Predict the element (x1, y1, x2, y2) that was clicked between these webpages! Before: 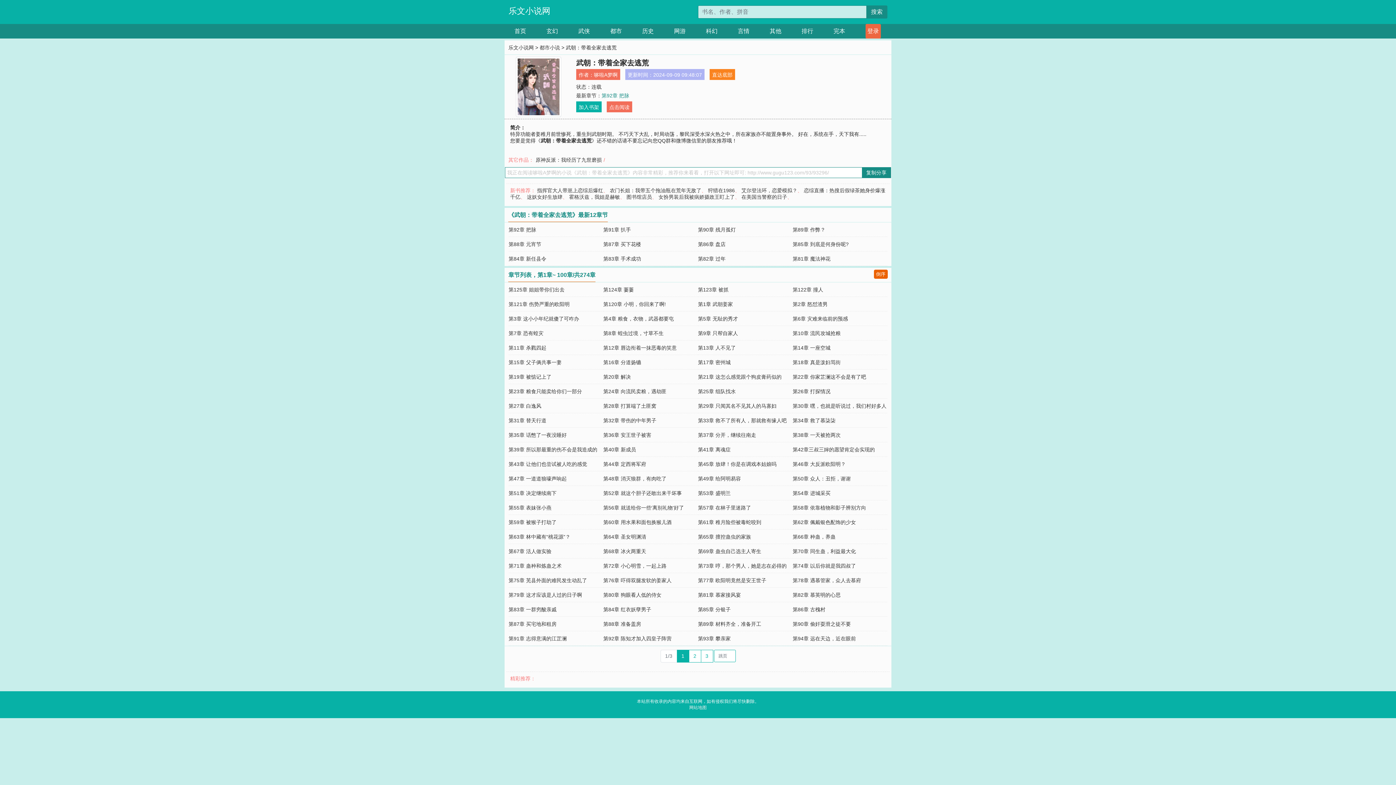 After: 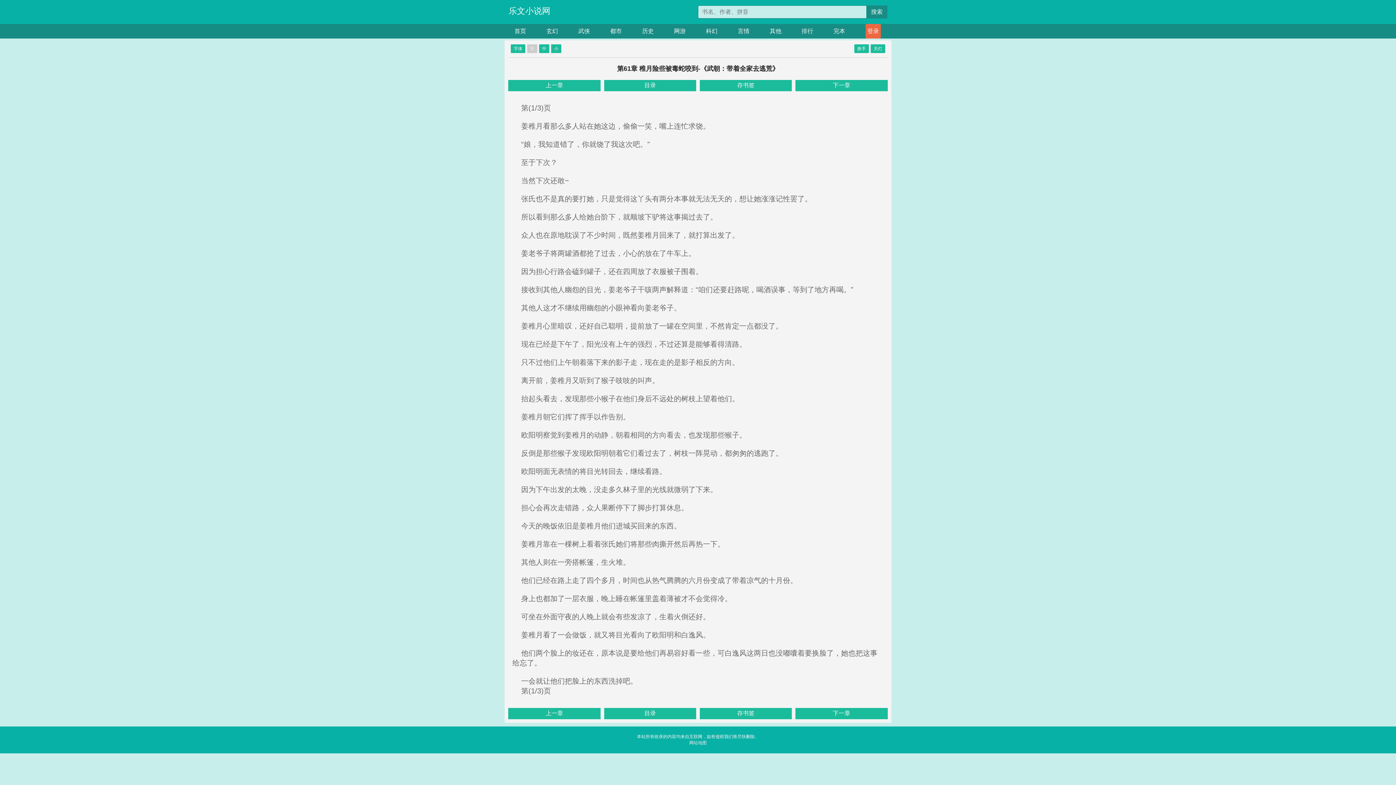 Action: bbox: (698, 519, 761, 525) label: 第61章 稚月险些被毒蛇咬到